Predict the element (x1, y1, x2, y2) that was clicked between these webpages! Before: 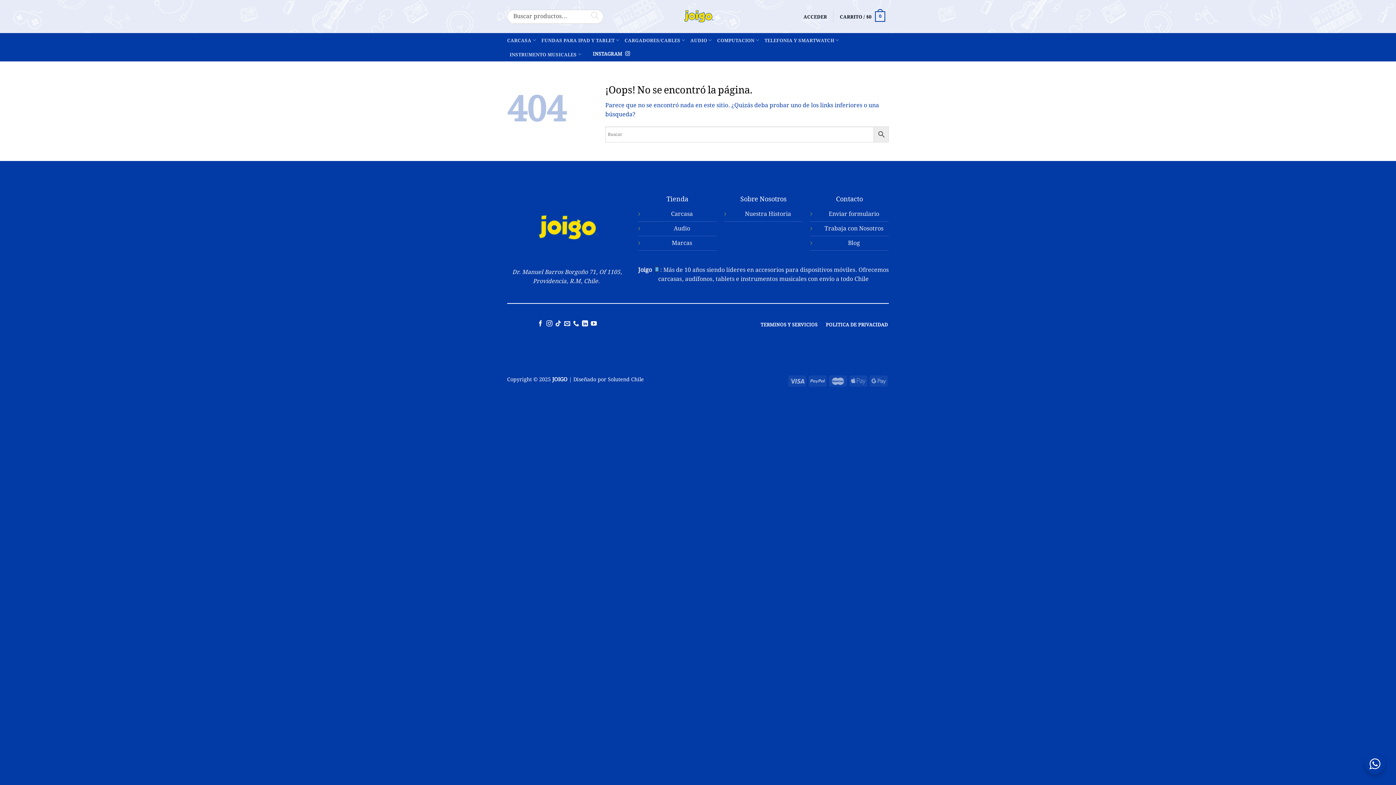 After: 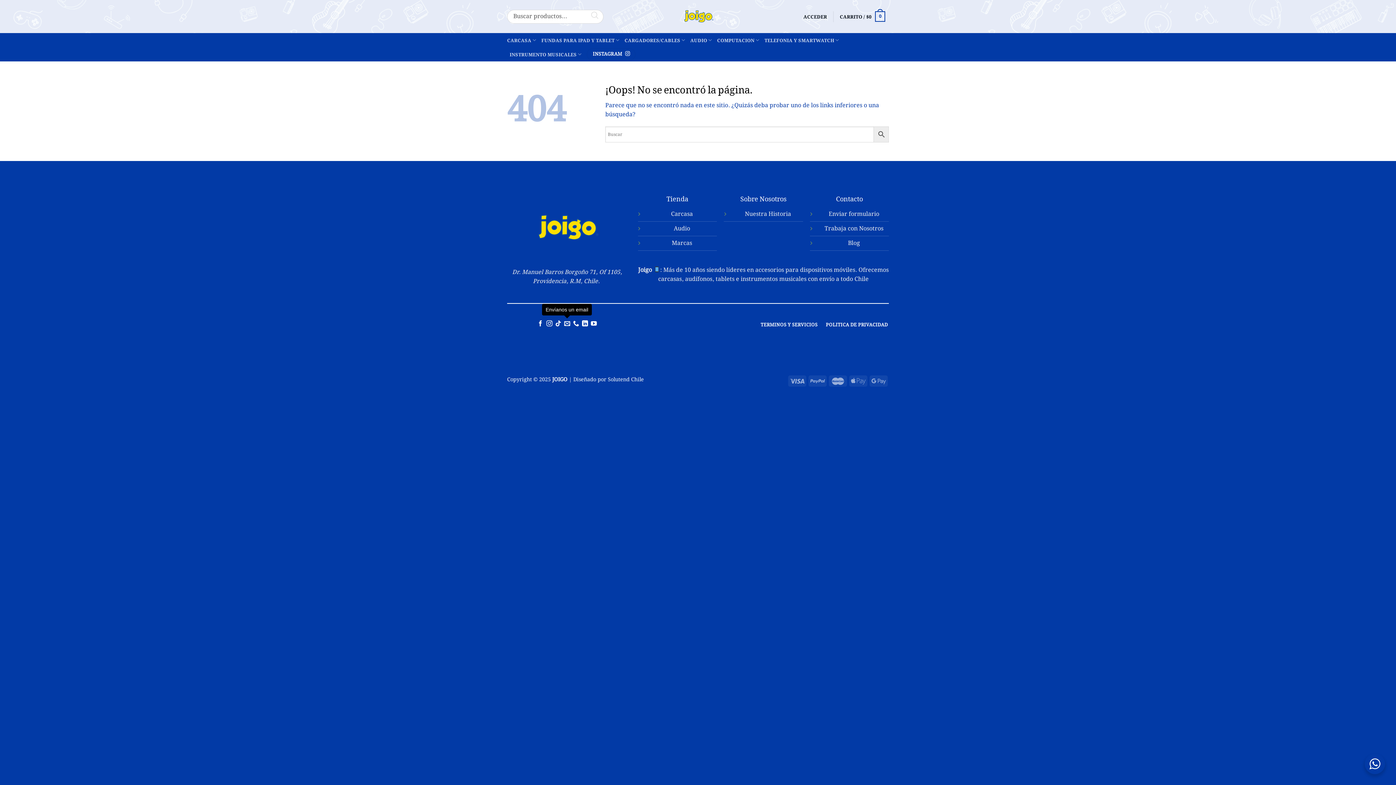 Action: bbox: (564, 320, 570, 327) label: Envíanos un email